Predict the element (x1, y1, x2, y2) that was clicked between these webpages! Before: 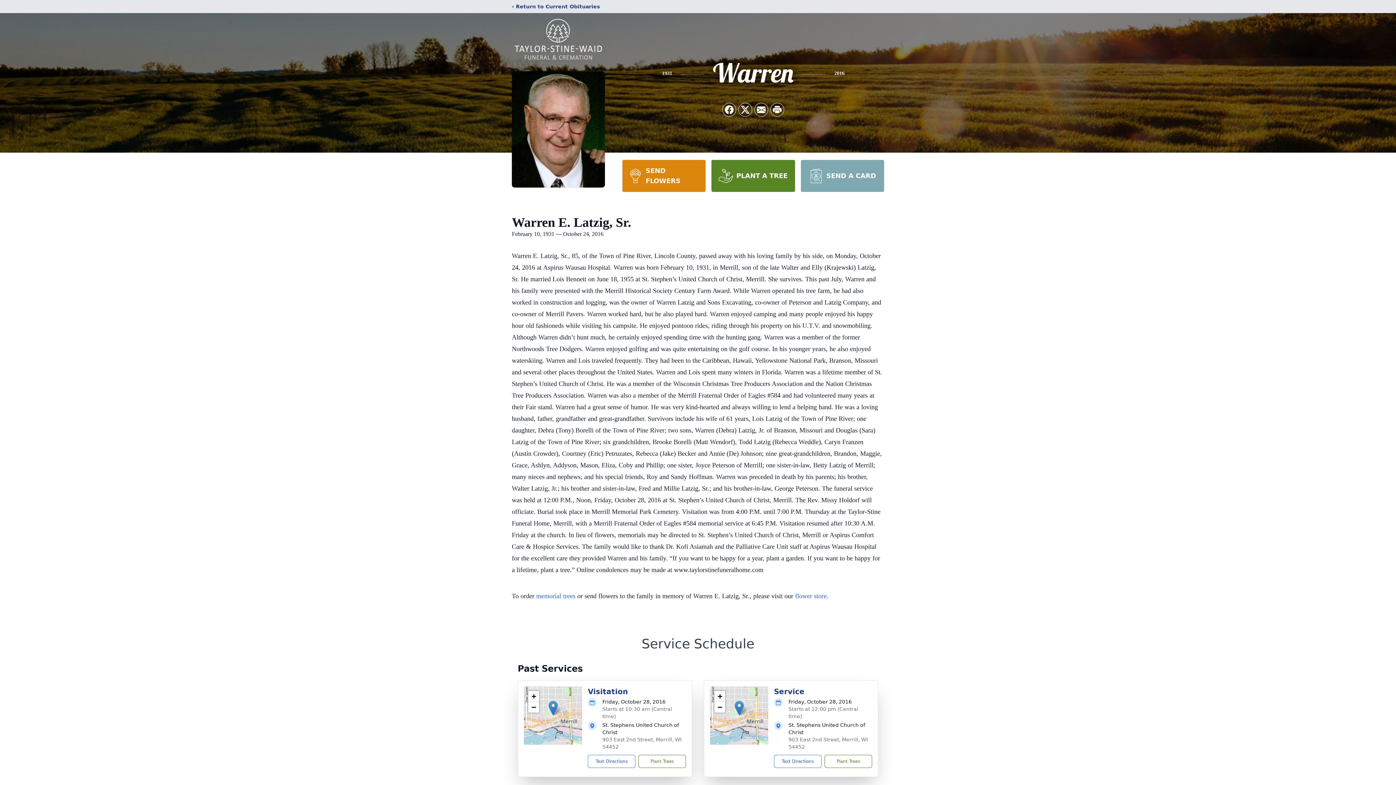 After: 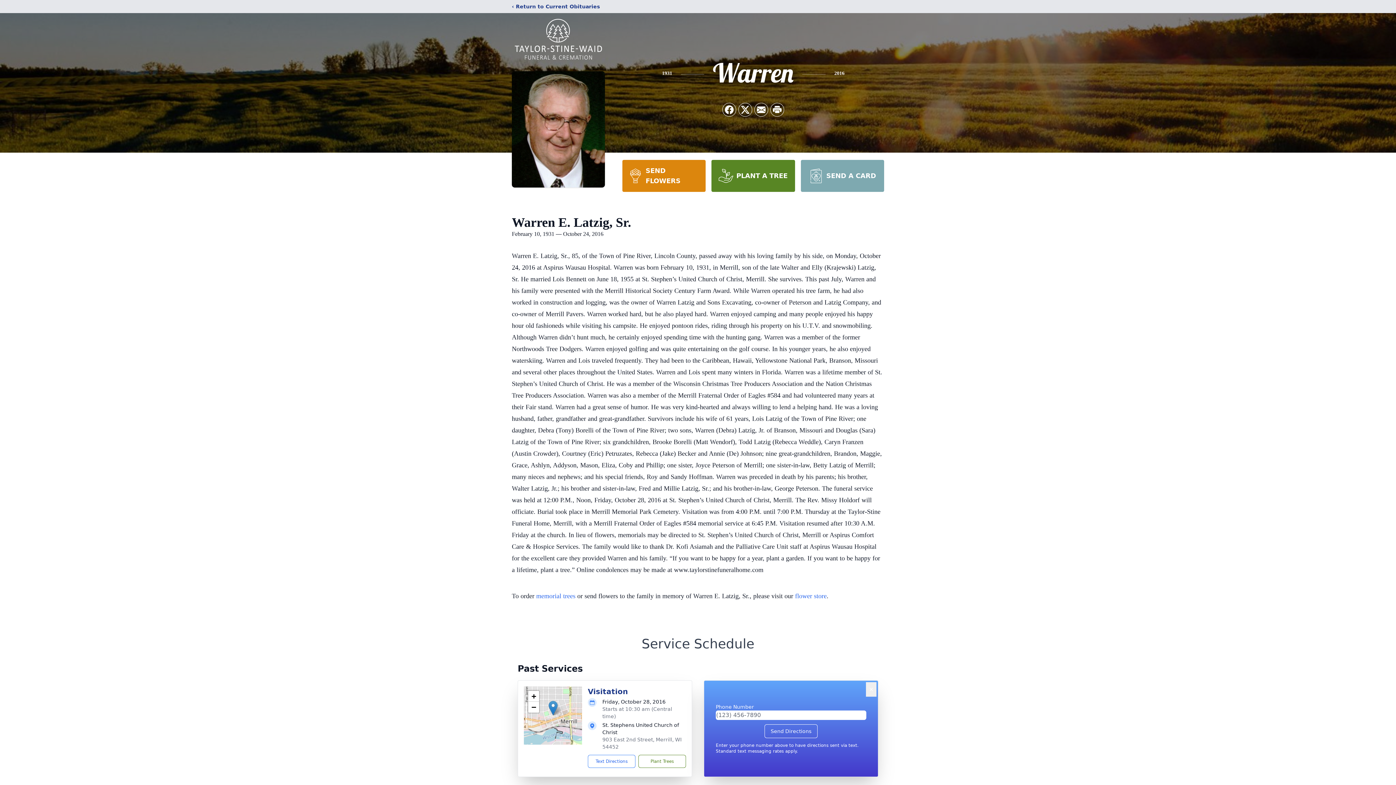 Action: bbox: (774, 755, 821, 768) label: Text Directions